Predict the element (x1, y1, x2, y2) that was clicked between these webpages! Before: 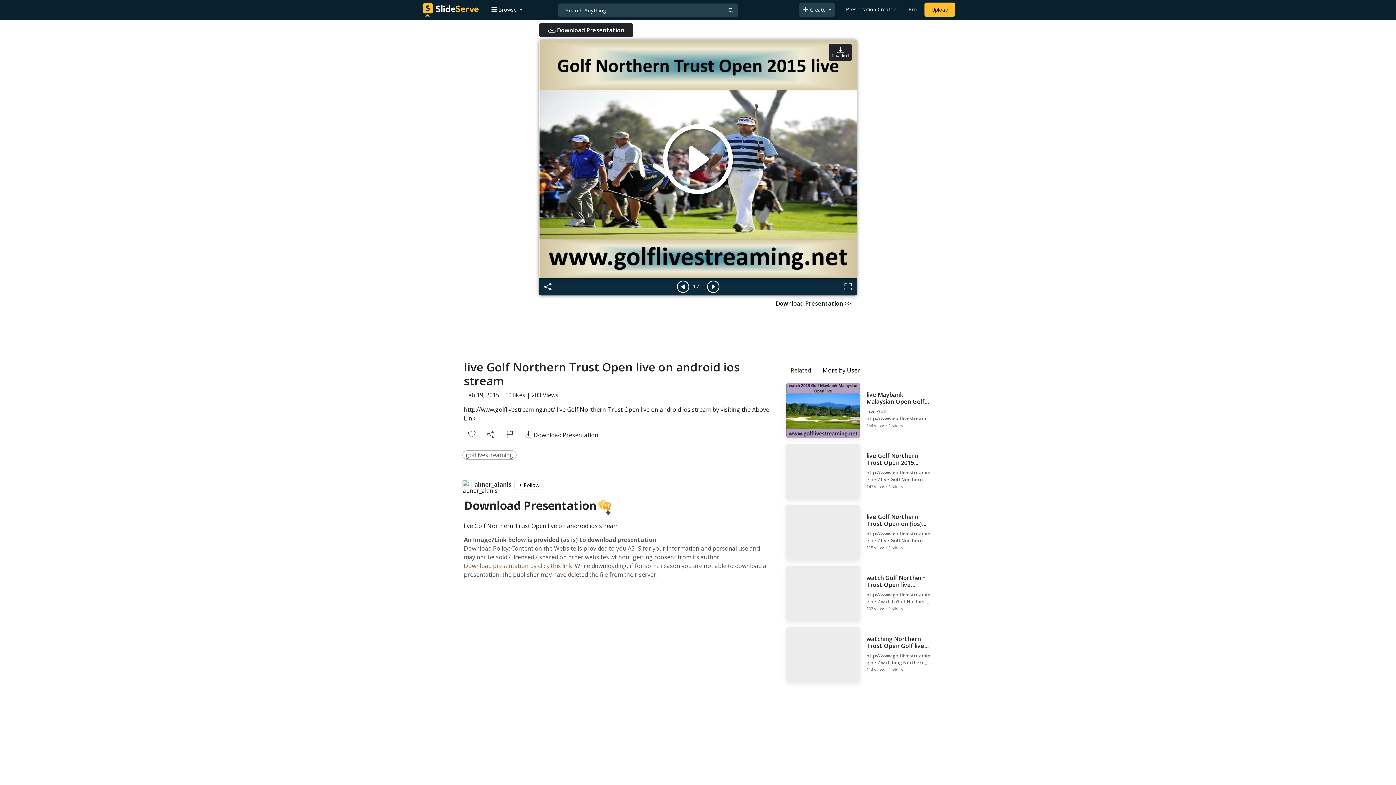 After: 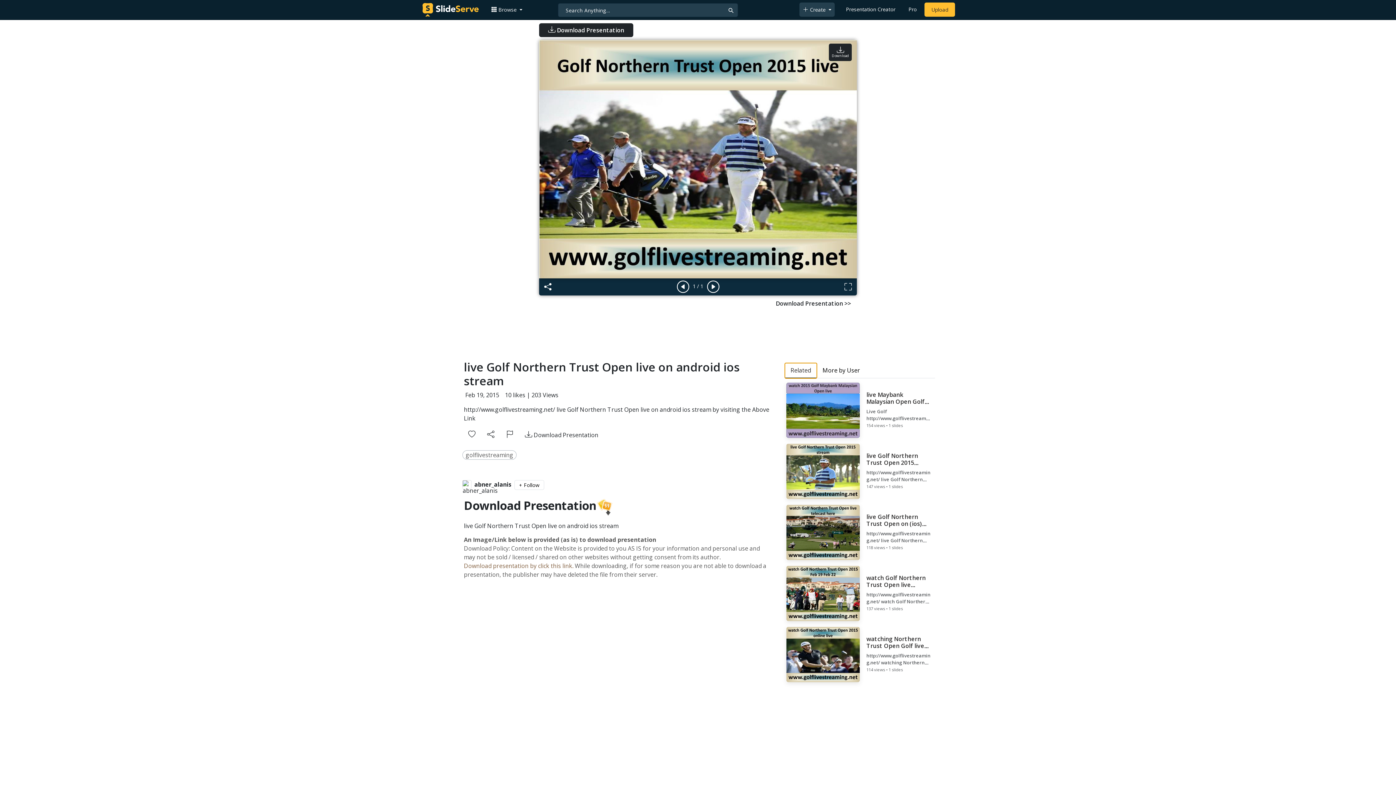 Action: bbox: (784, 363, 816, 378) label: Related